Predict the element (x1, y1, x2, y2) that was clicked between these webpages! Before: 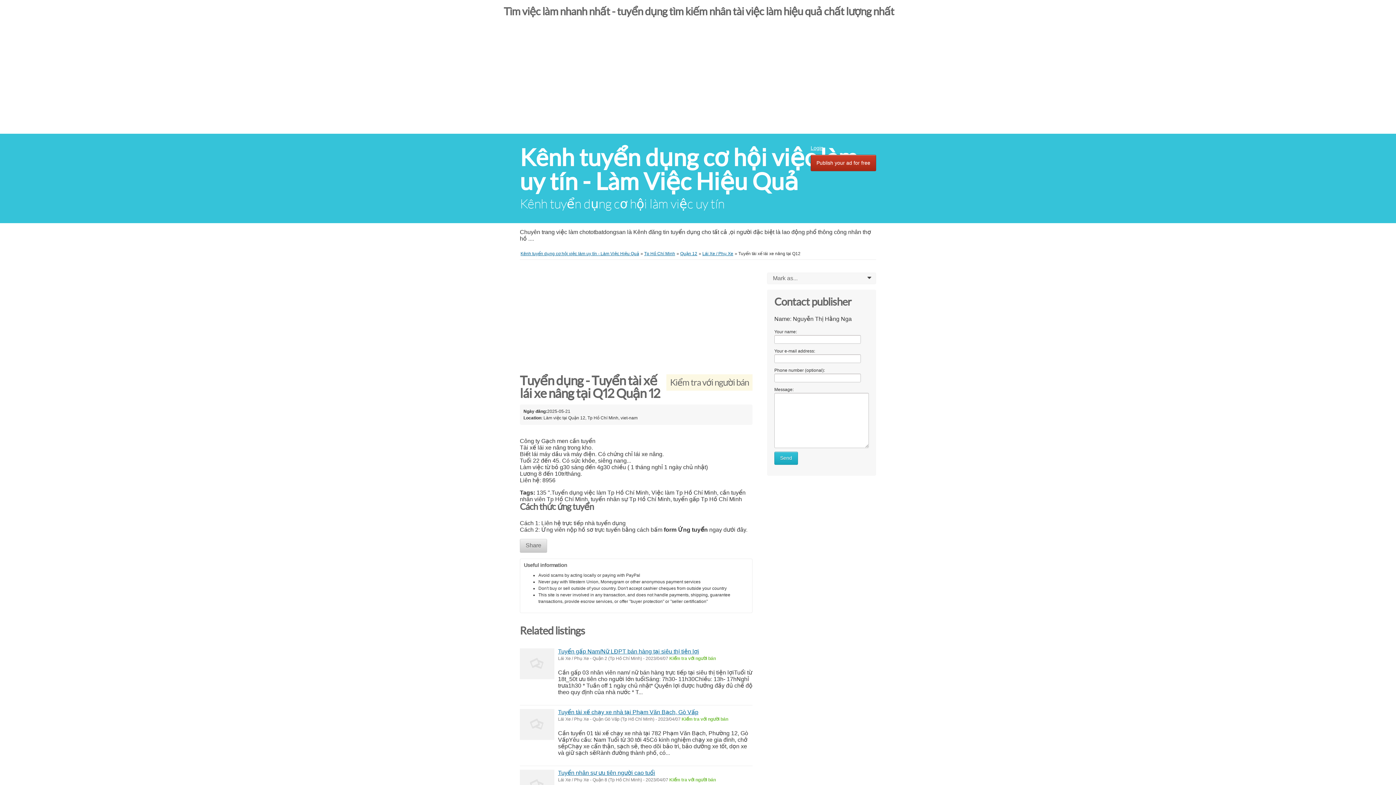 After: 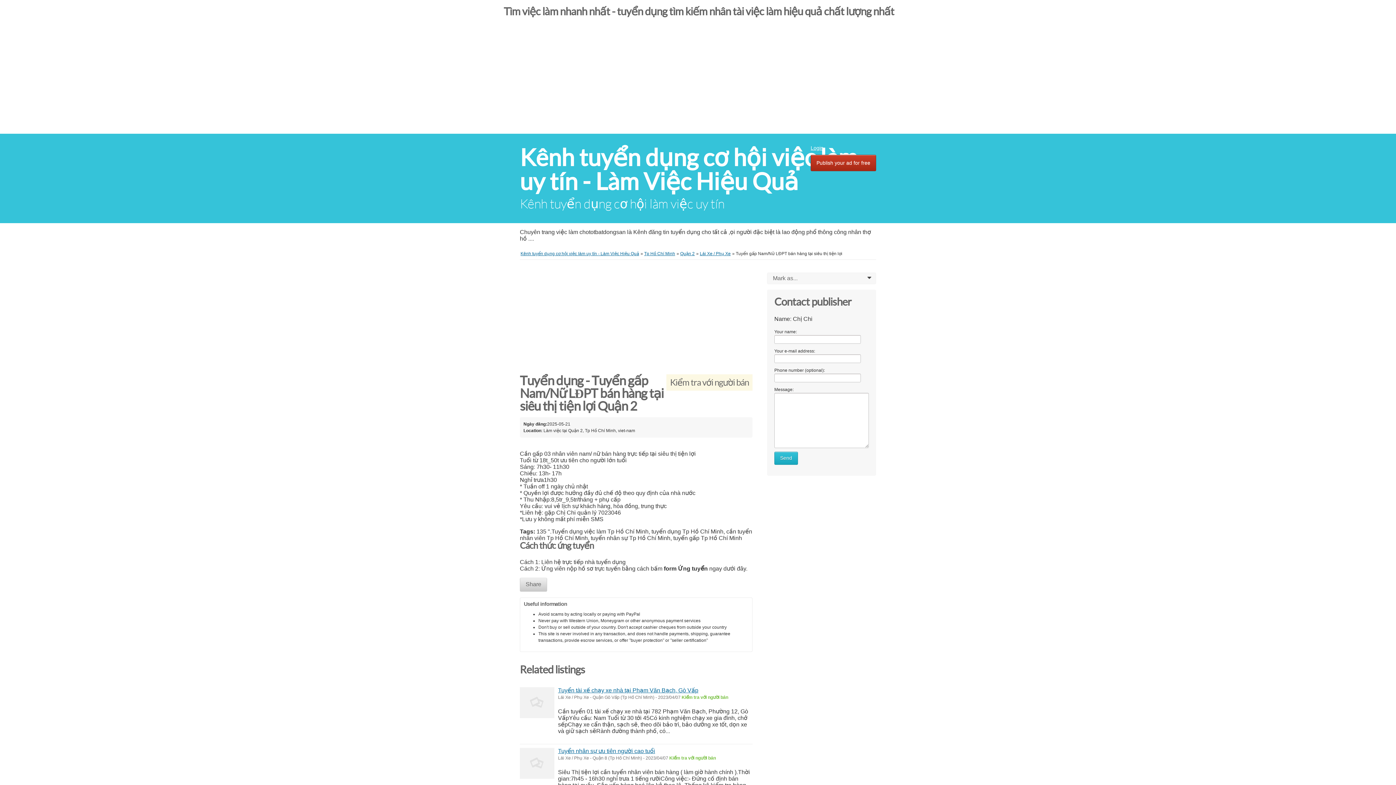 Action: label: Tuyển gấp Nam/Nữ LĐPT bán hàng tại siêu thị tiện lợi bbox: (558, 648, 699, 655)